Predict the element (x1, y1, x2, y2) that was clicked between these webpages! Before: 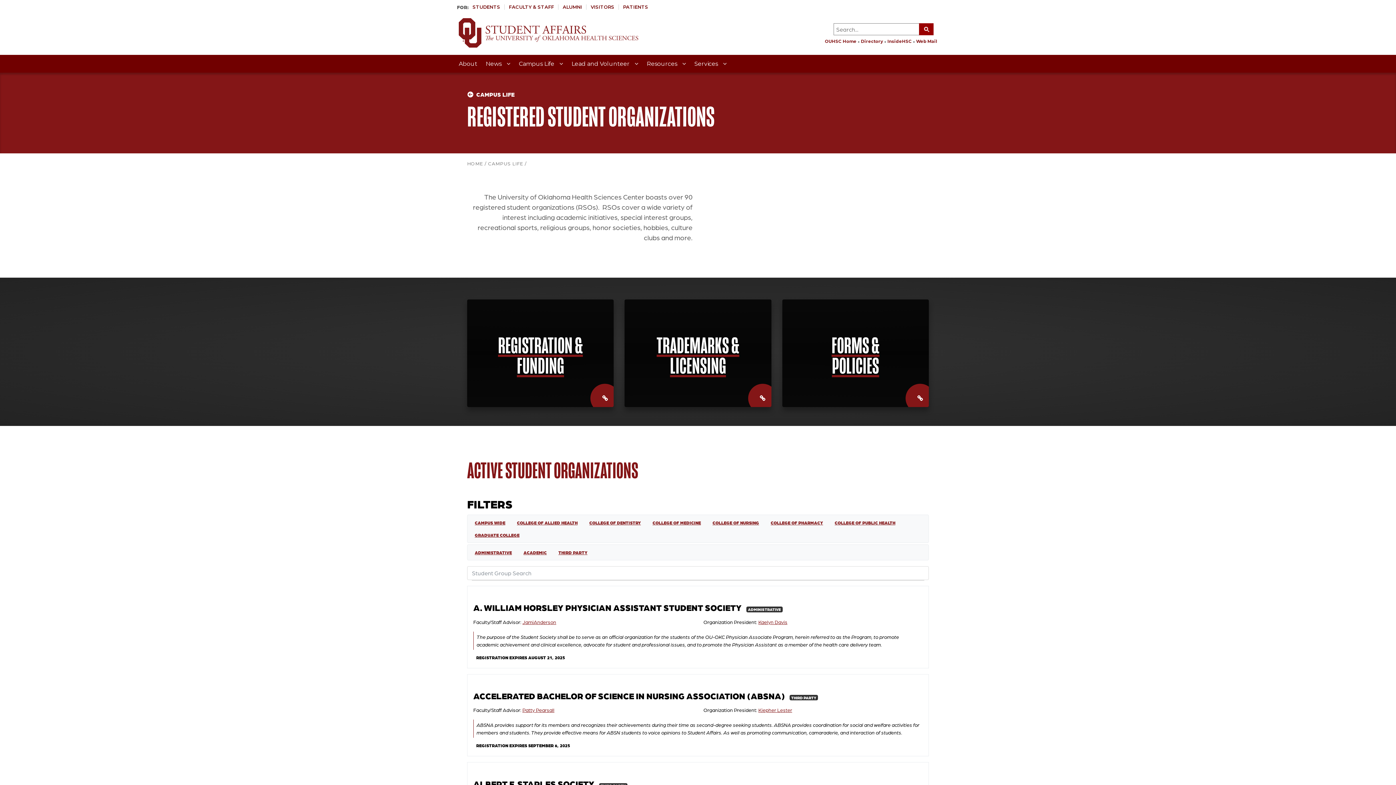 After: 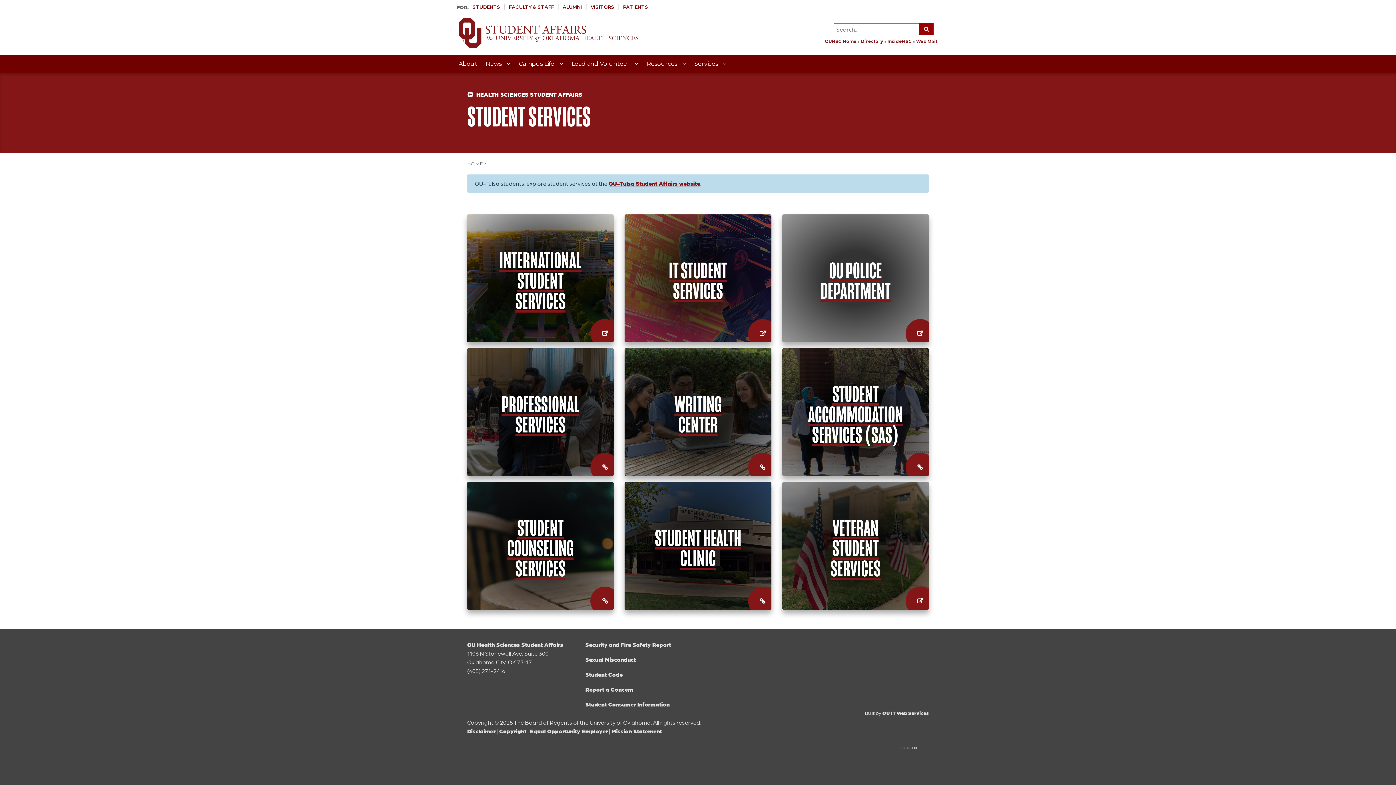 Action: label: Services  bbox: (690, 54, 730, 72)